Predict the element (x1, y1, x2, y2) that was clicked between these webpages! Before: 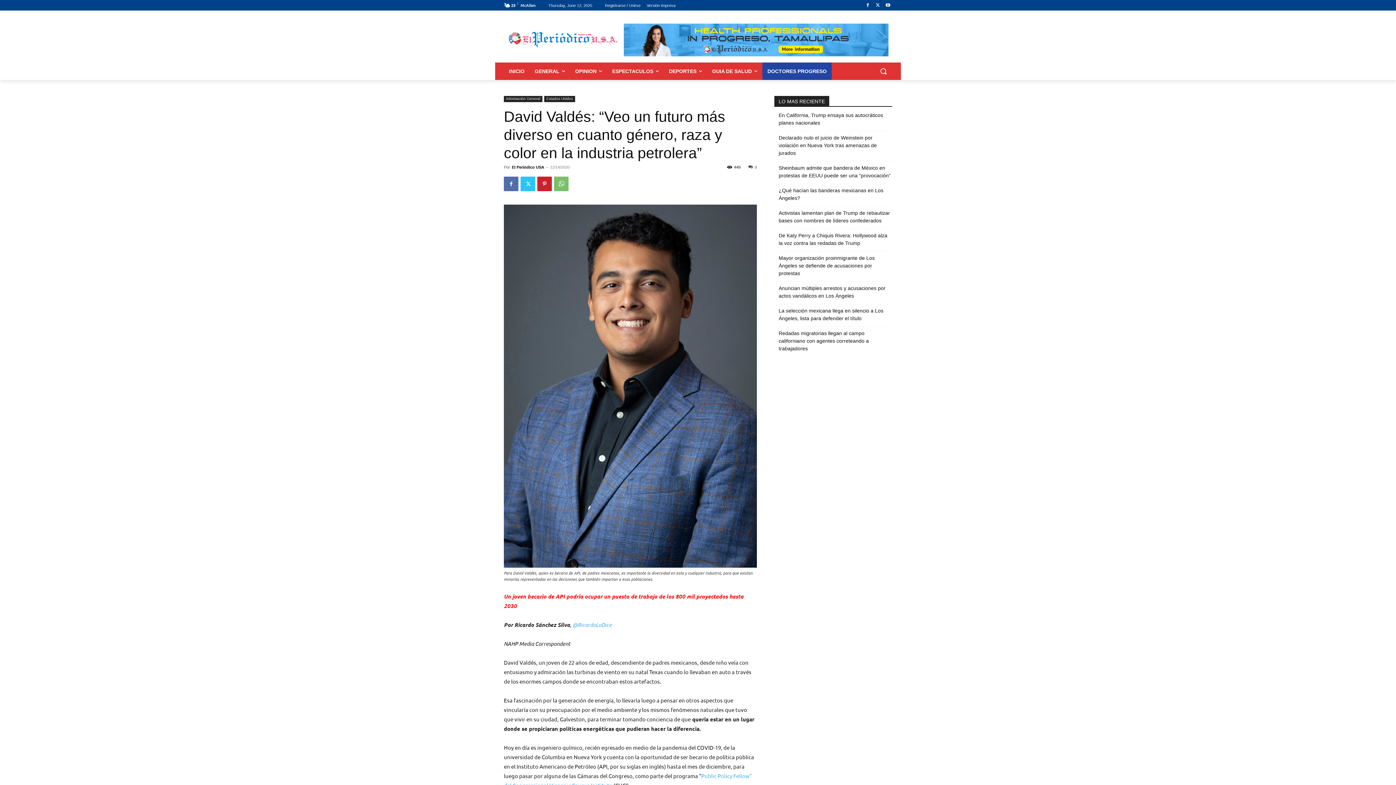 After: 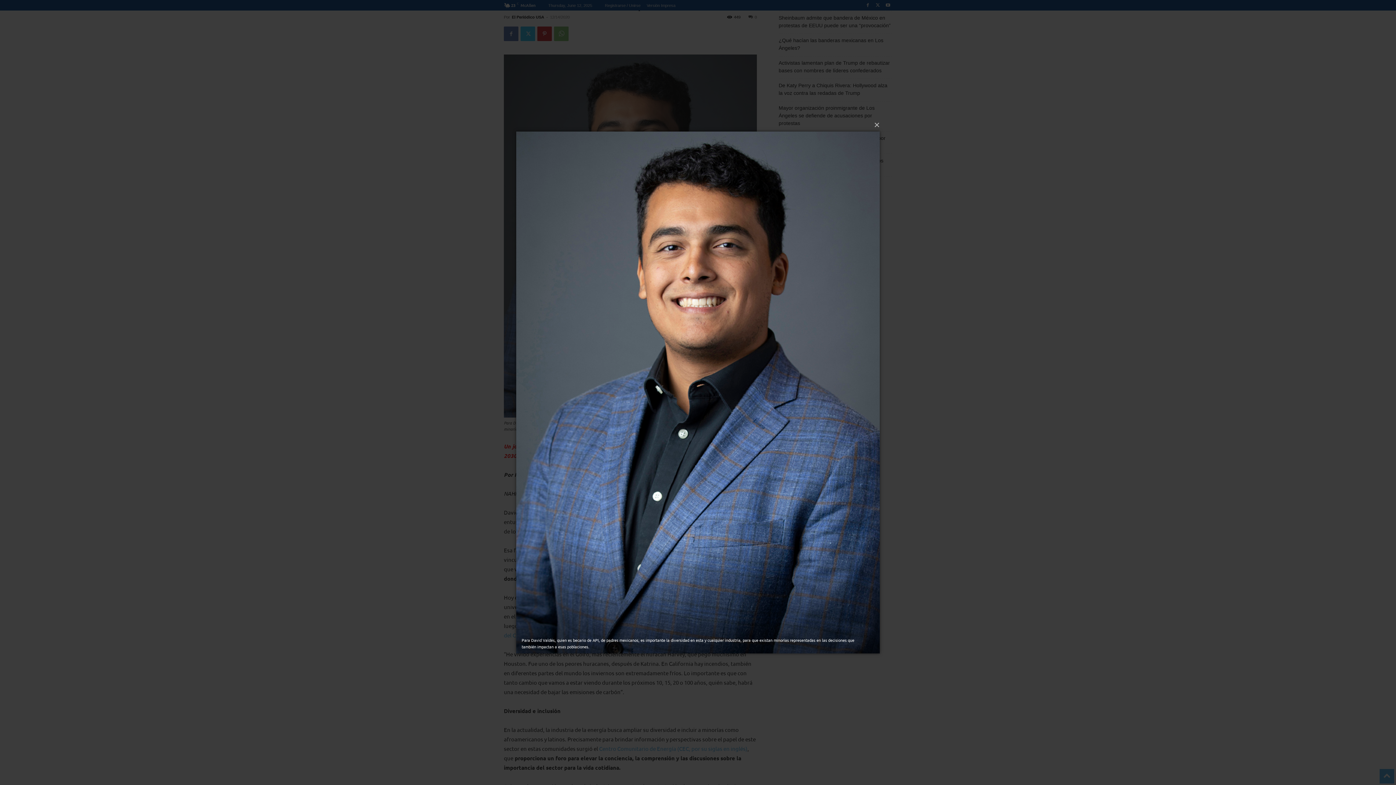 Action: bbox: (504, 204, 757, 568)